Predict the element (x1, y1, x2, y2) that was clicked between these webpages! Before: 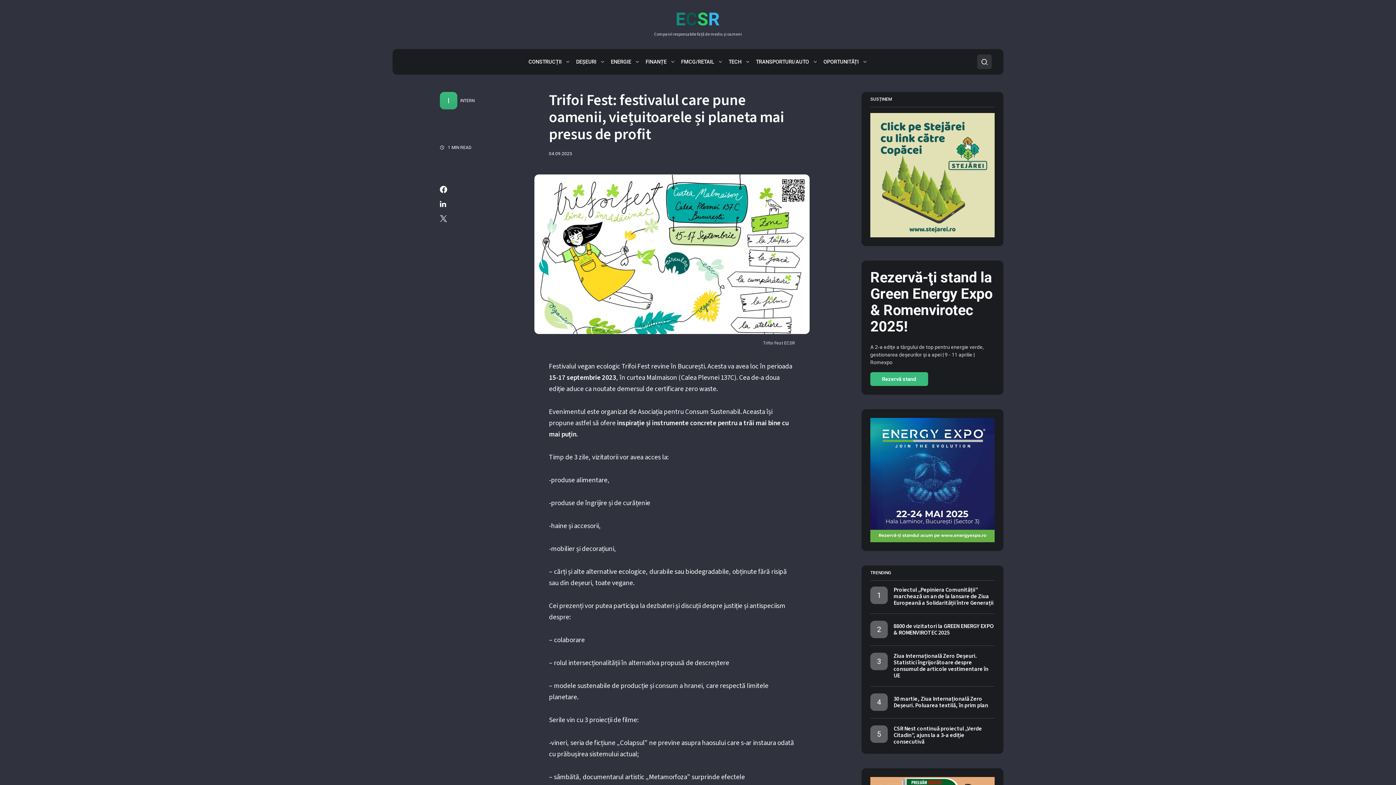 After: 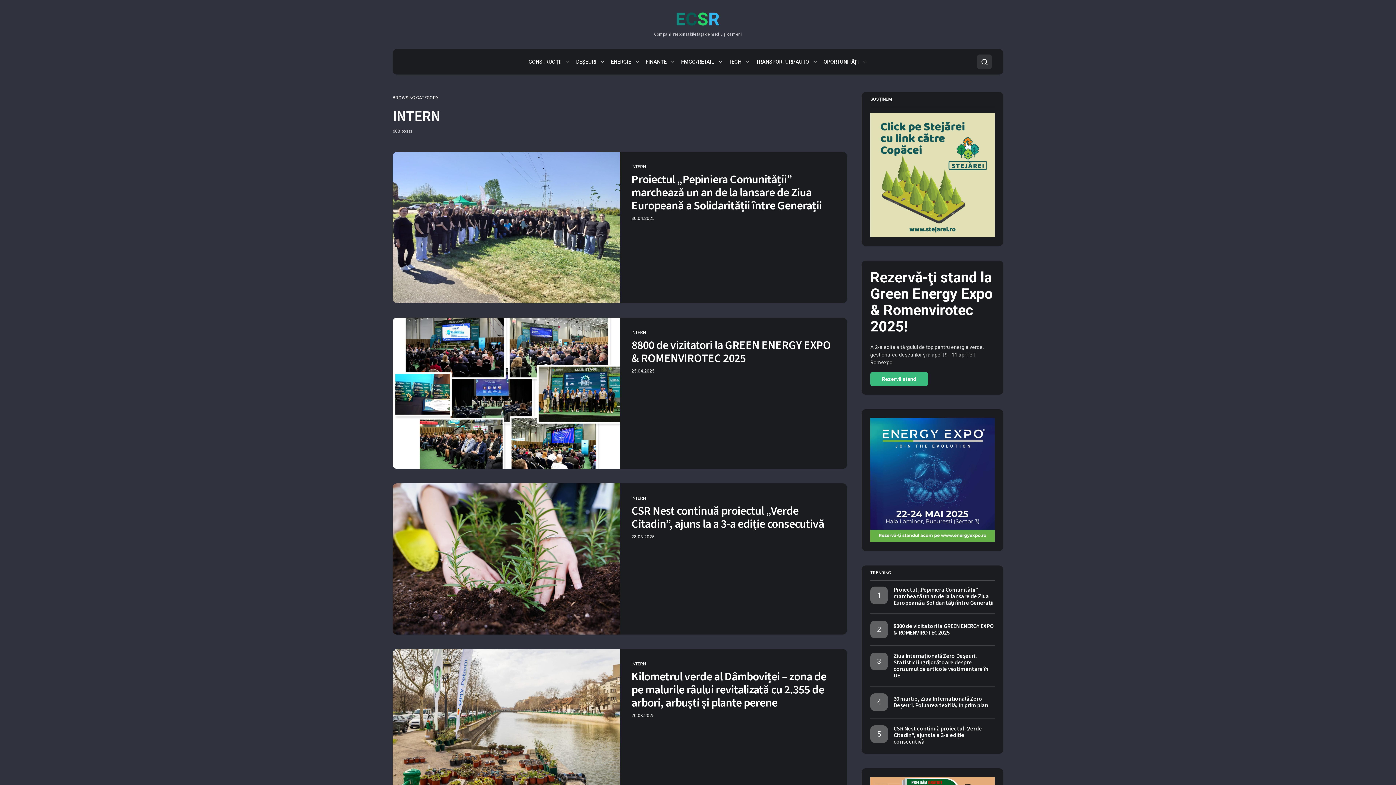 Action: label: INTERN bbox: (457, 92, 474, 109)